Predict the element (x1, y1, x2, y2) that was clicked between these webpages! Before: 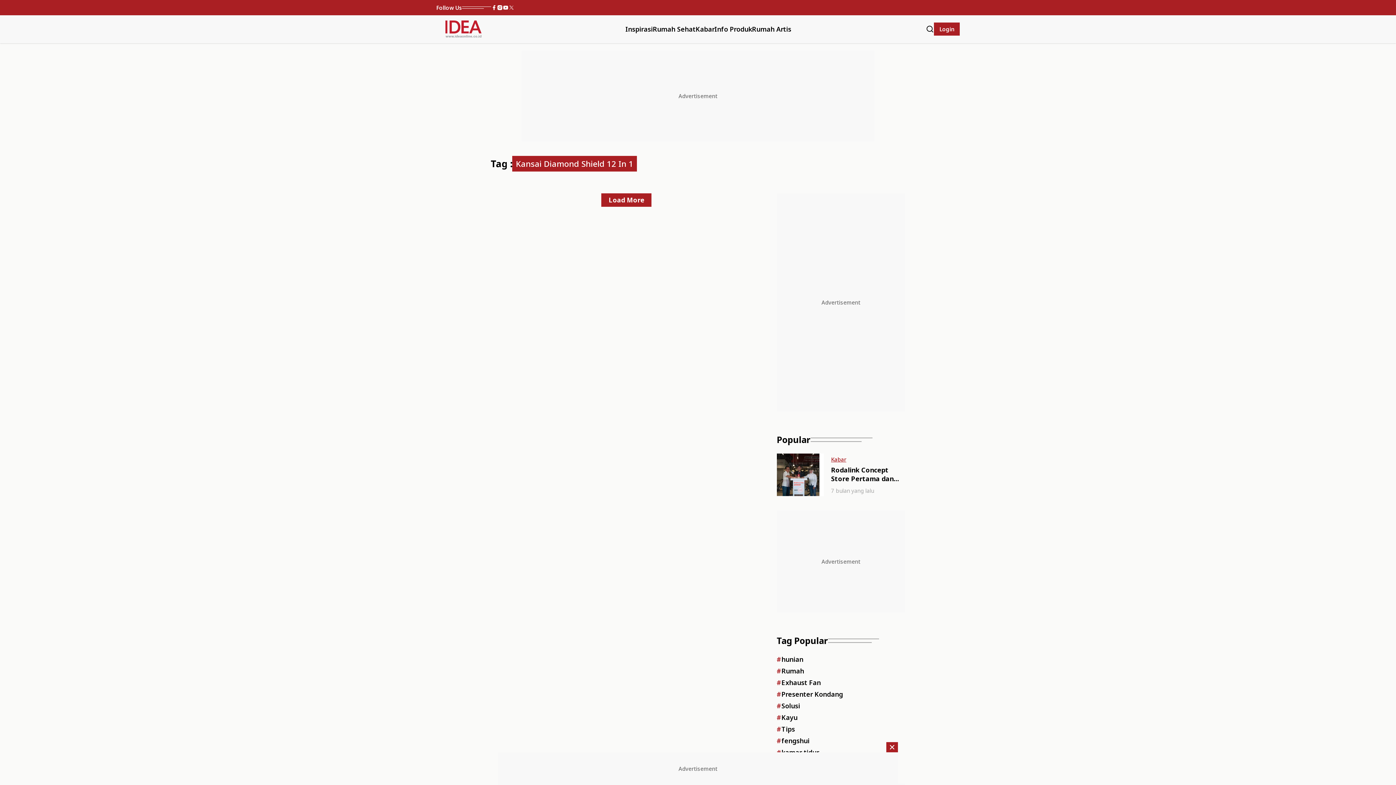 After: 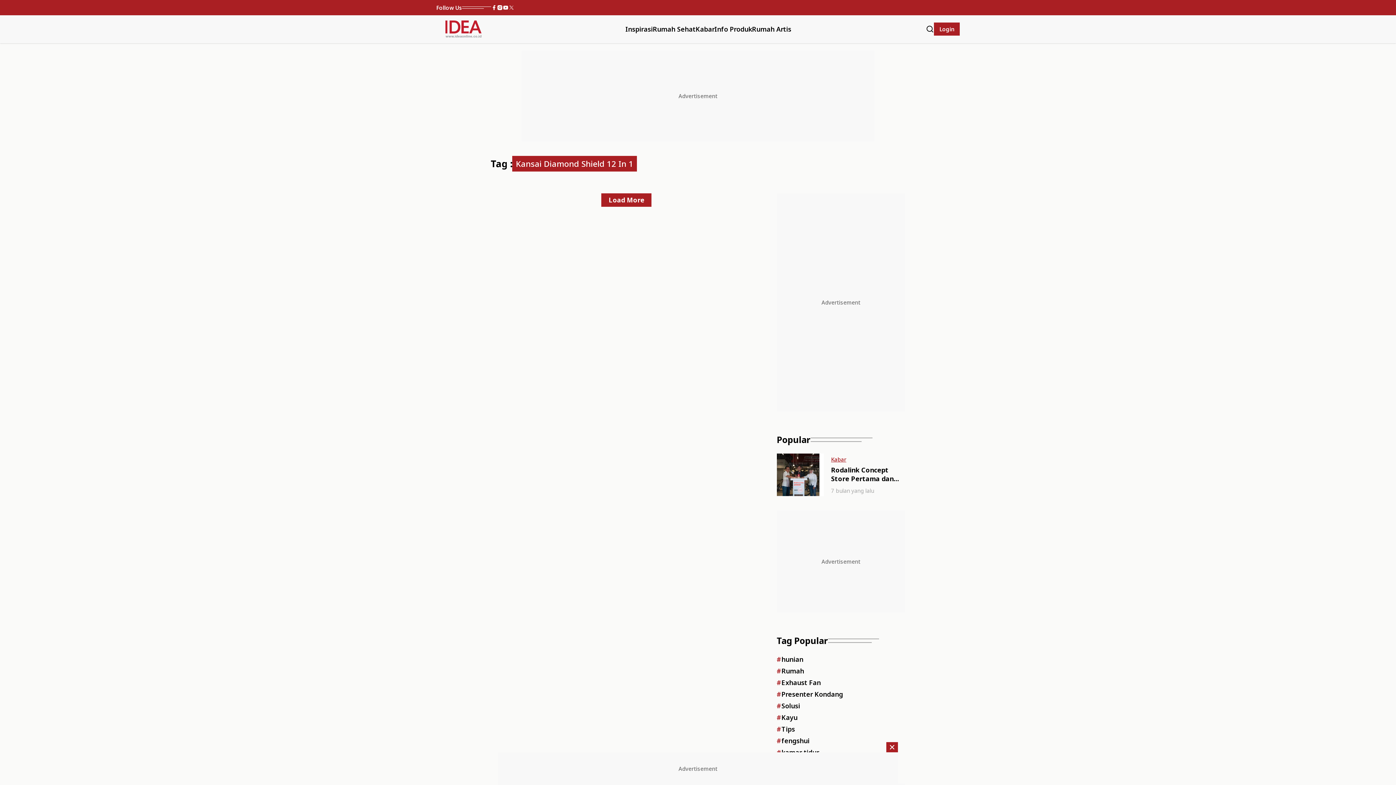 Action: bbox: (502, 4, 508, 10)